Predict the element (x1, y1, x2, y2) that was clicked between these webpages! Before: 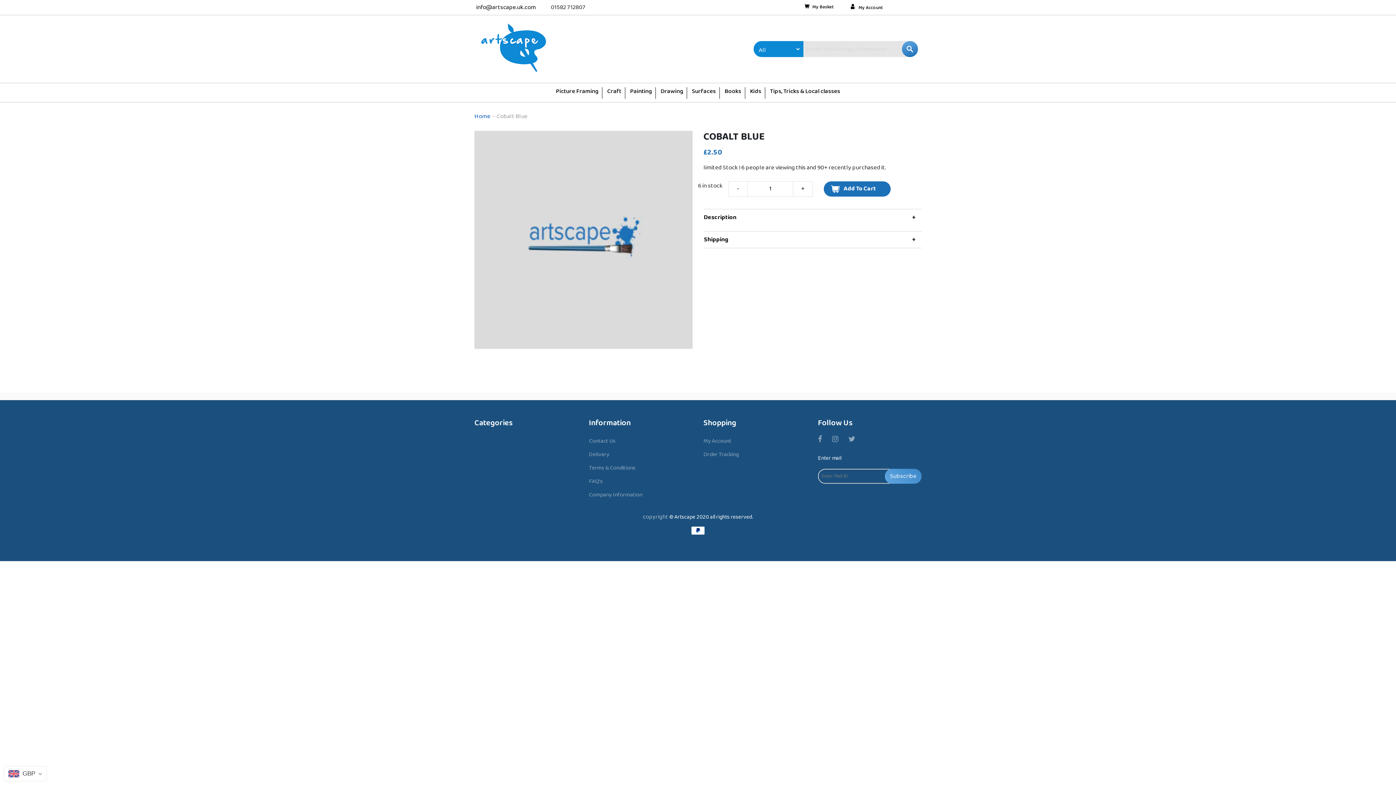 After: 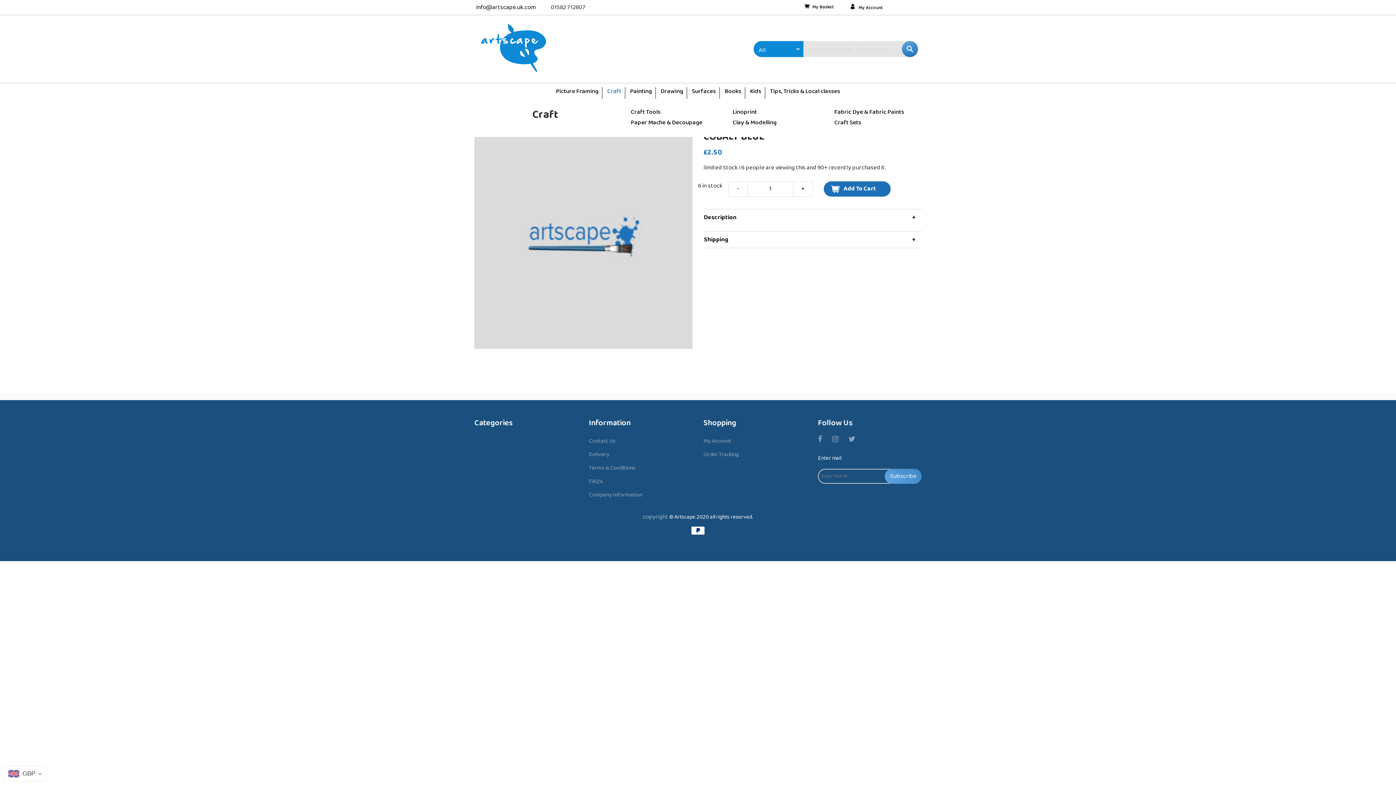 Action: bbox: (603, 87, 625, 99) label: Craft